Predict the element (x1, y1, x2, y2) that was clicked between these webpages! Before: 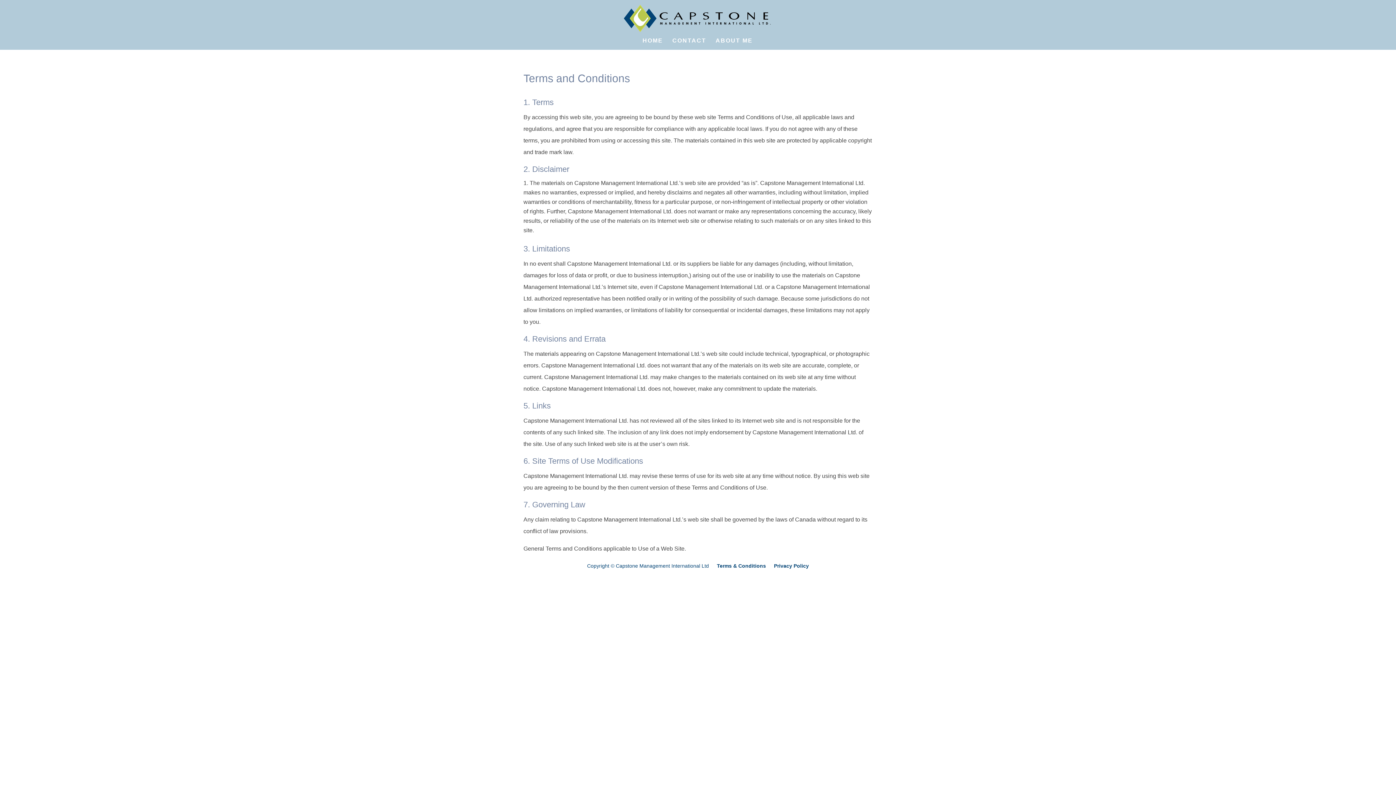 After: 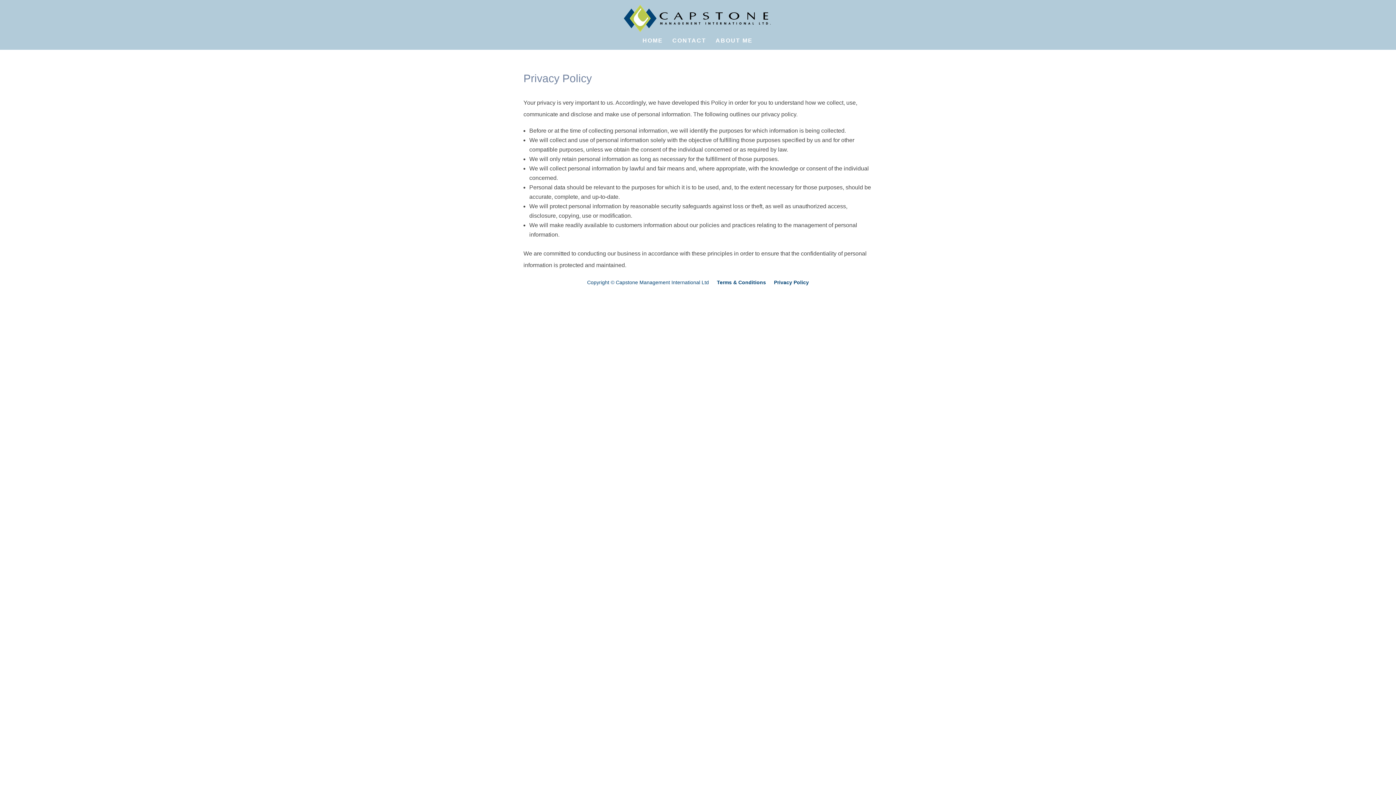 Action: bbox: (774, 563, 809, 569) label: Privacy Policy